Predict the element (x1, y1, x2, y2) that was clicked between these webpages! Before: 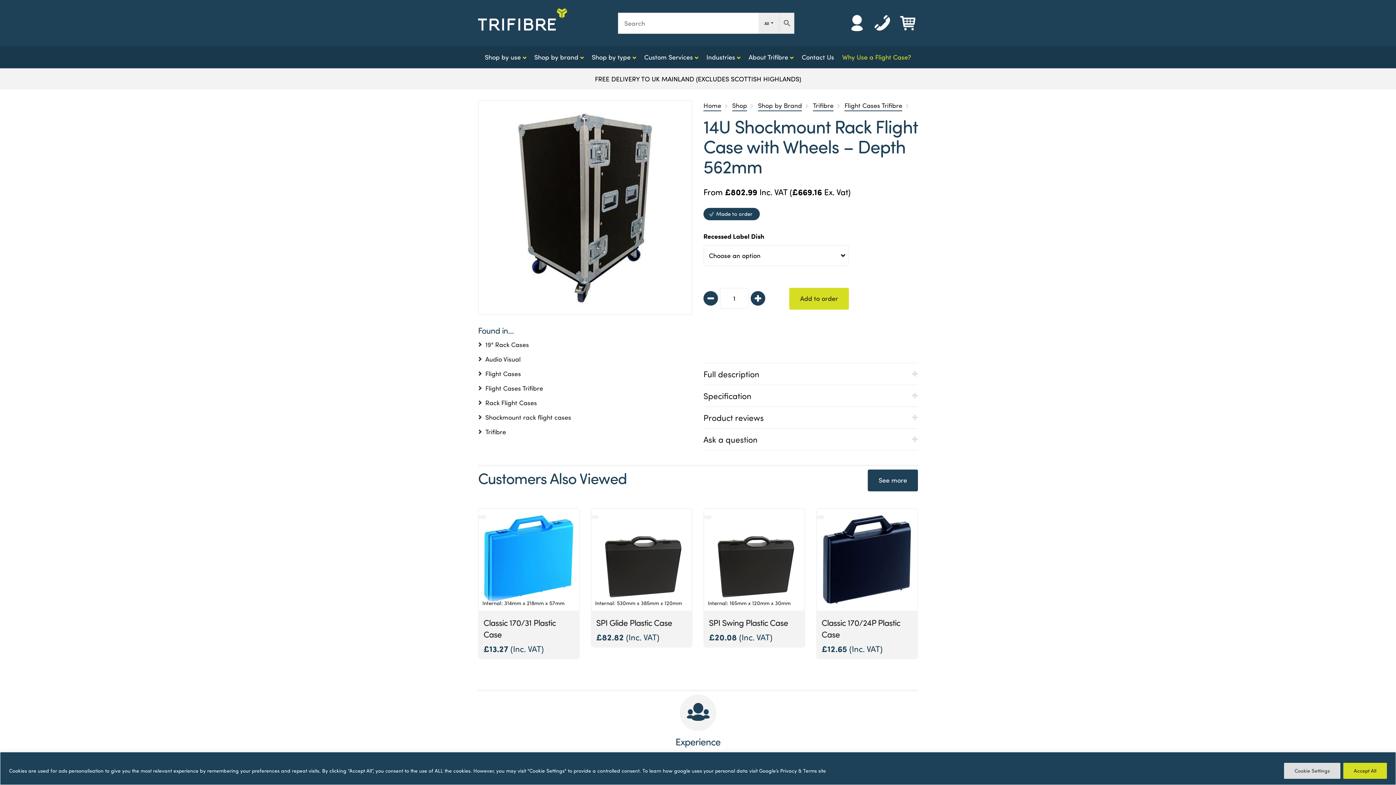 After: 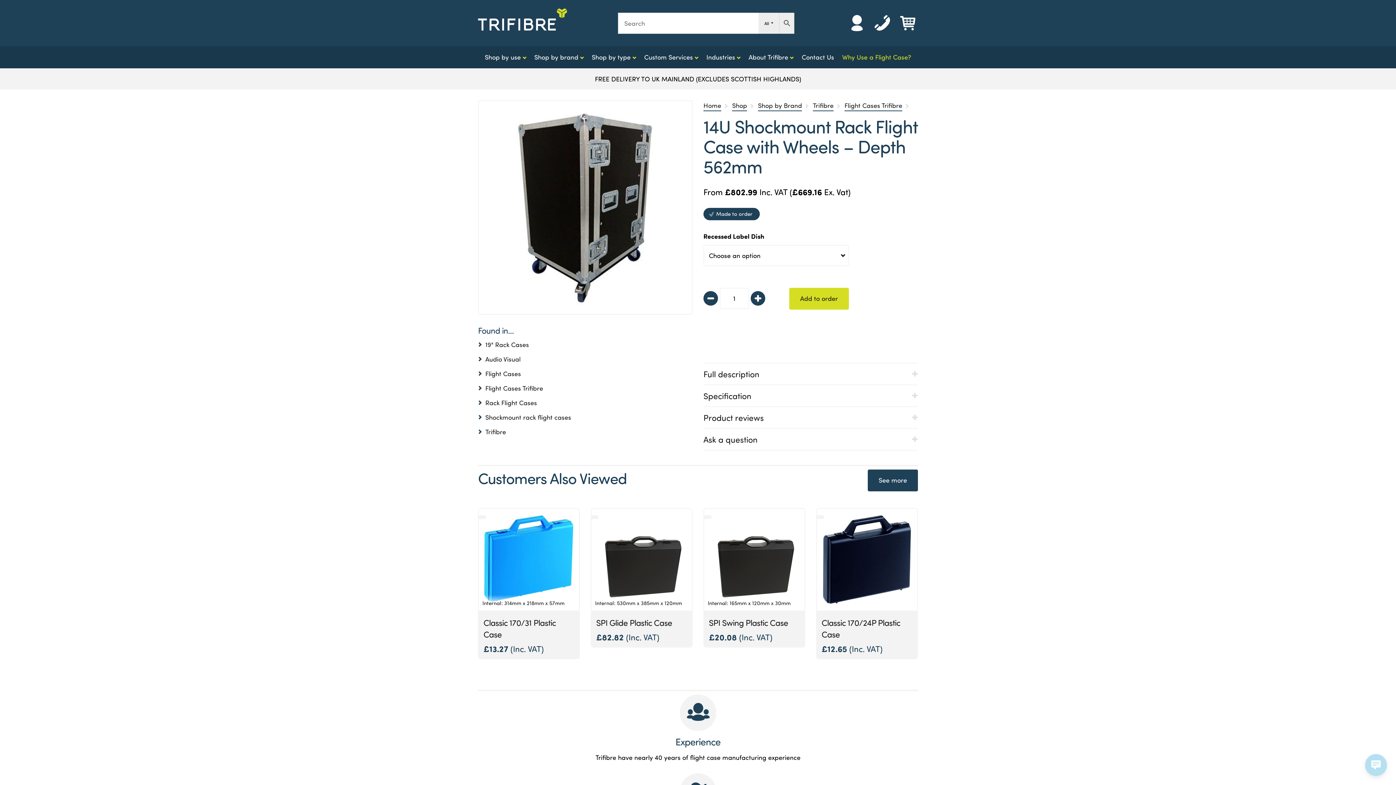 Action: bbox: (1343, 763, 1387, 779) label: Accept All